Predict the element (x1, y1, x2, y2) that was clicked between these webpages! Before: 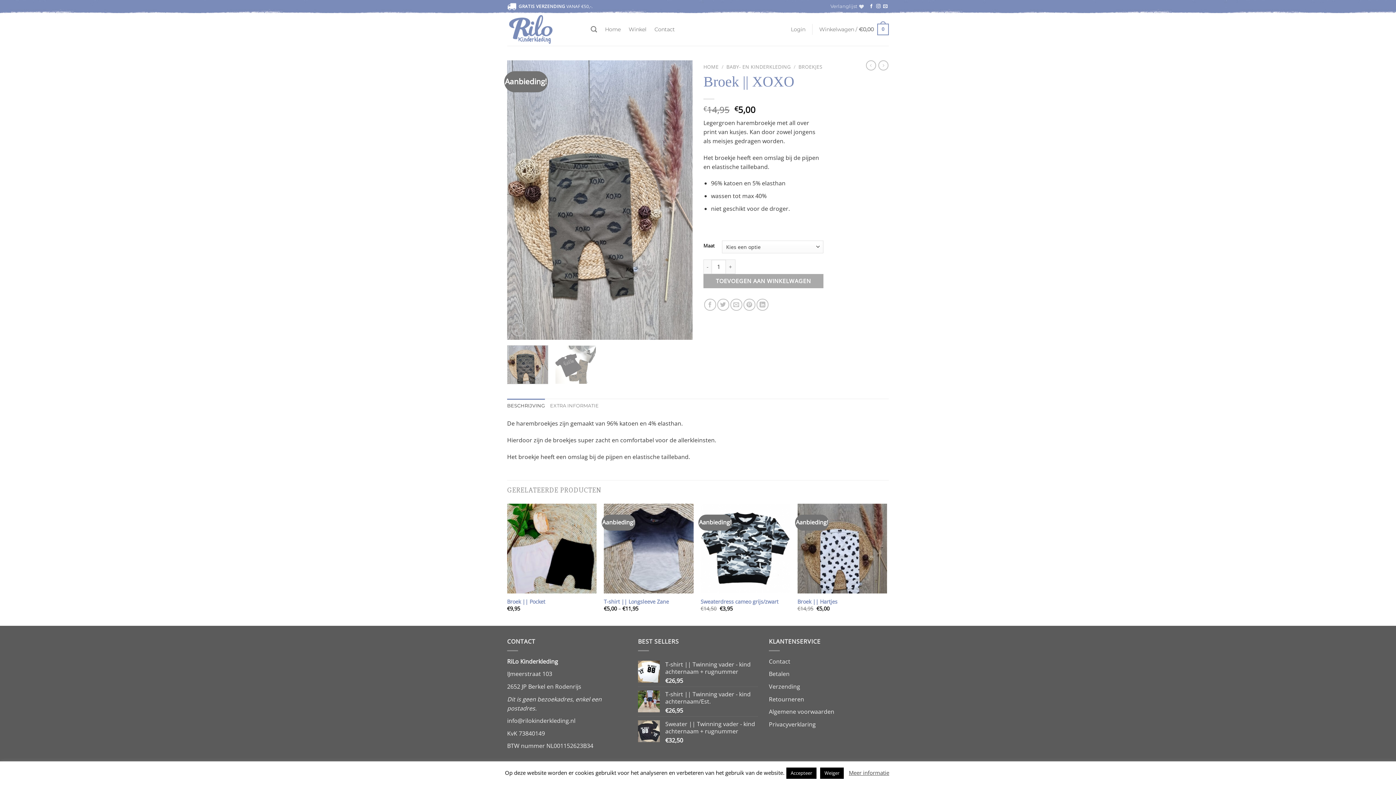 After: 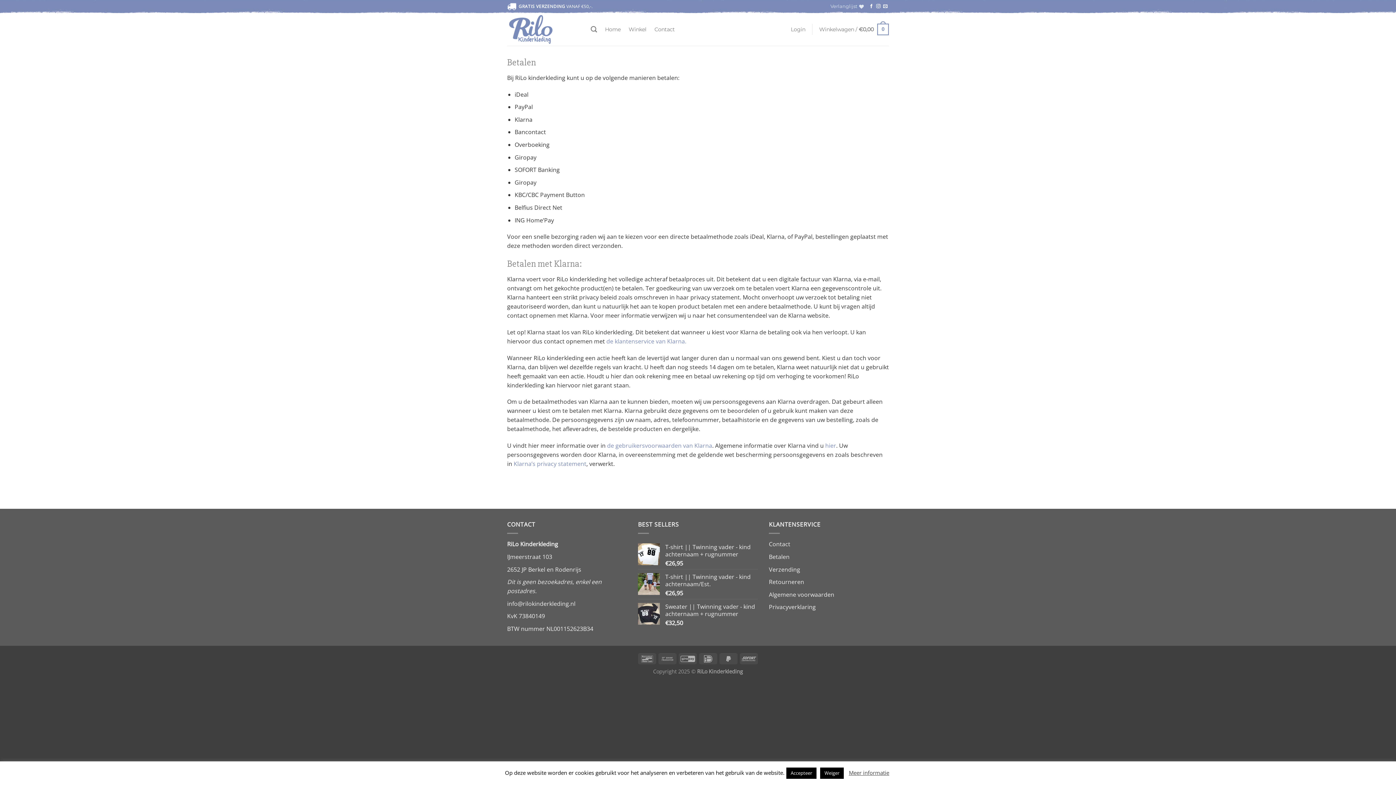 Action: label: Betalen bbox: (769, 670, 789, 678)